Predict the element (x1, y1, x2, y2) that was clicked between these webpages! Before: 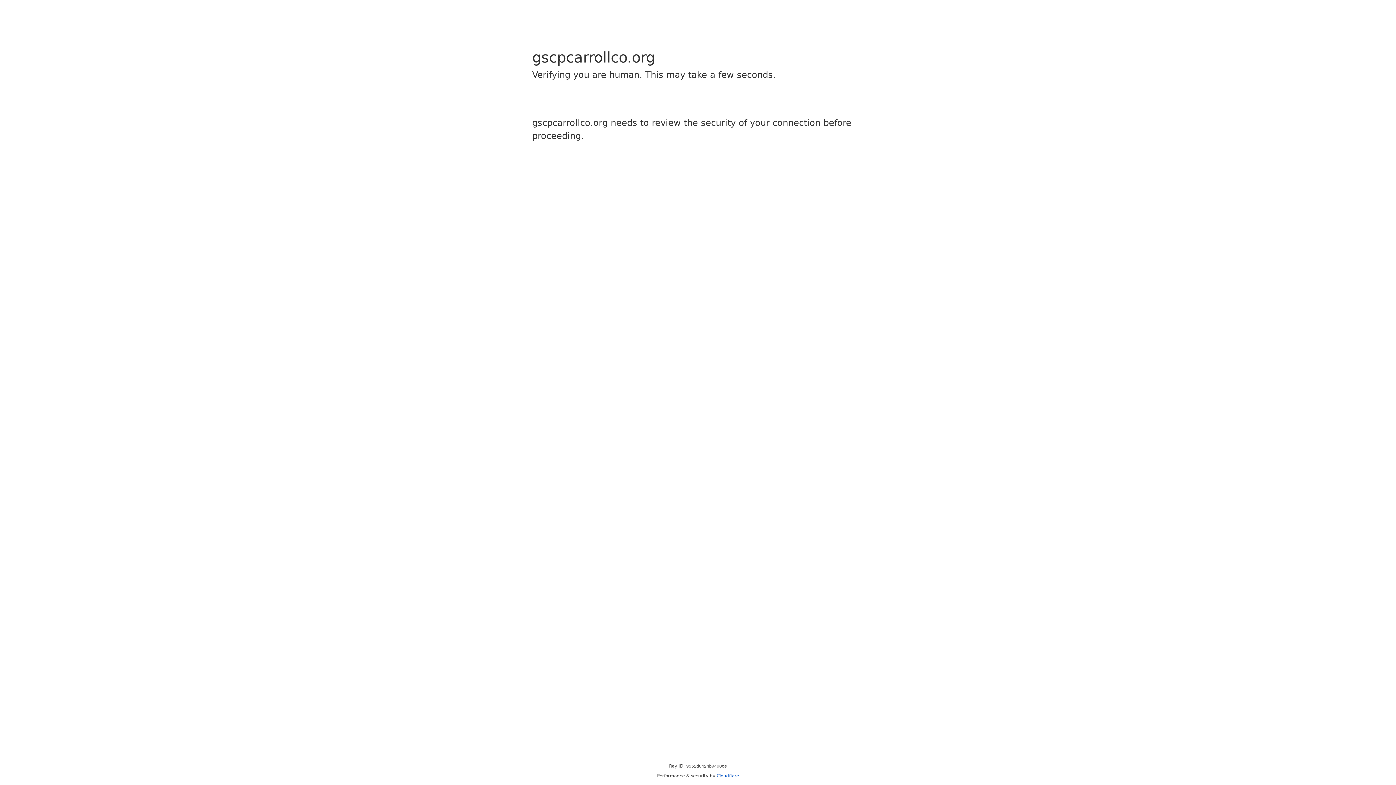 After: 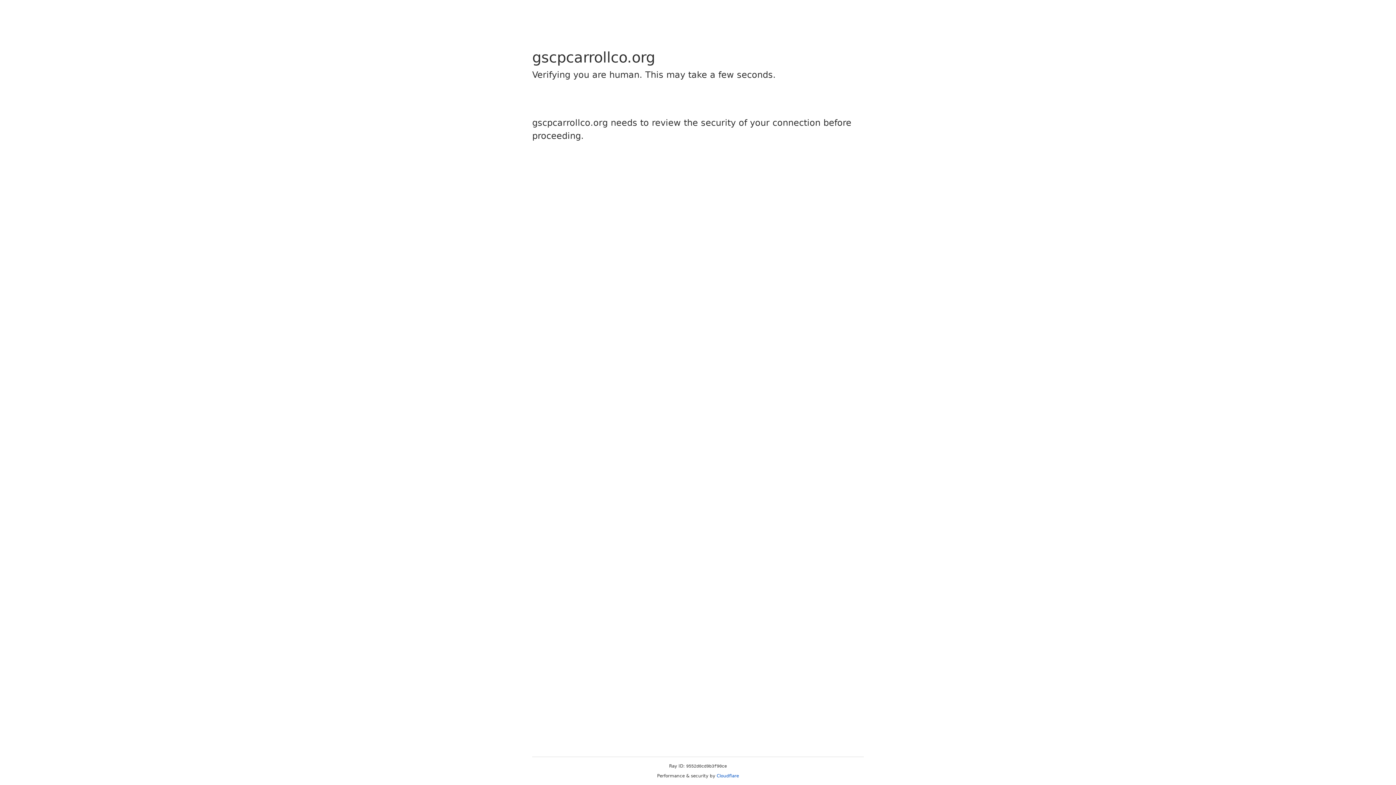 Action: label: Cloudflare bbox: (716, 773, 739, 778)